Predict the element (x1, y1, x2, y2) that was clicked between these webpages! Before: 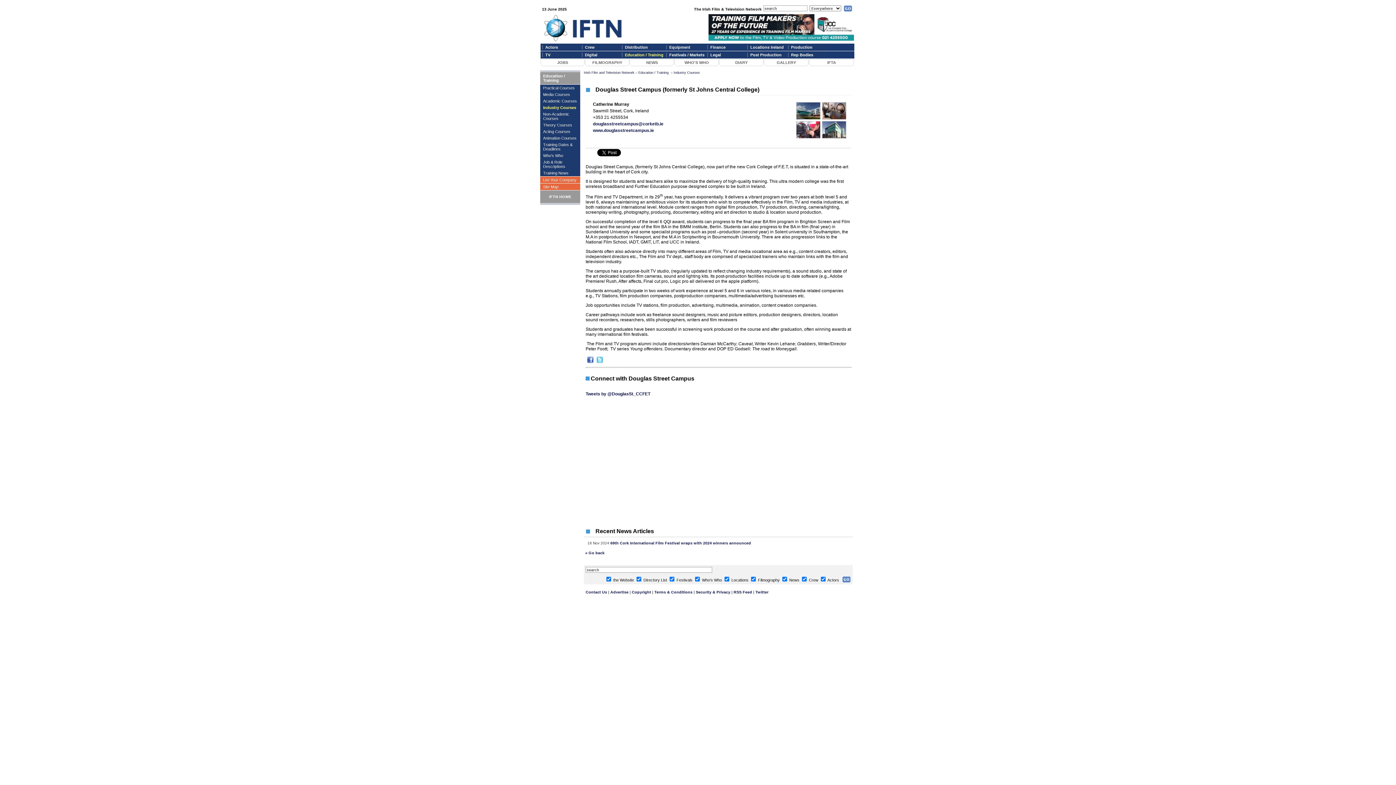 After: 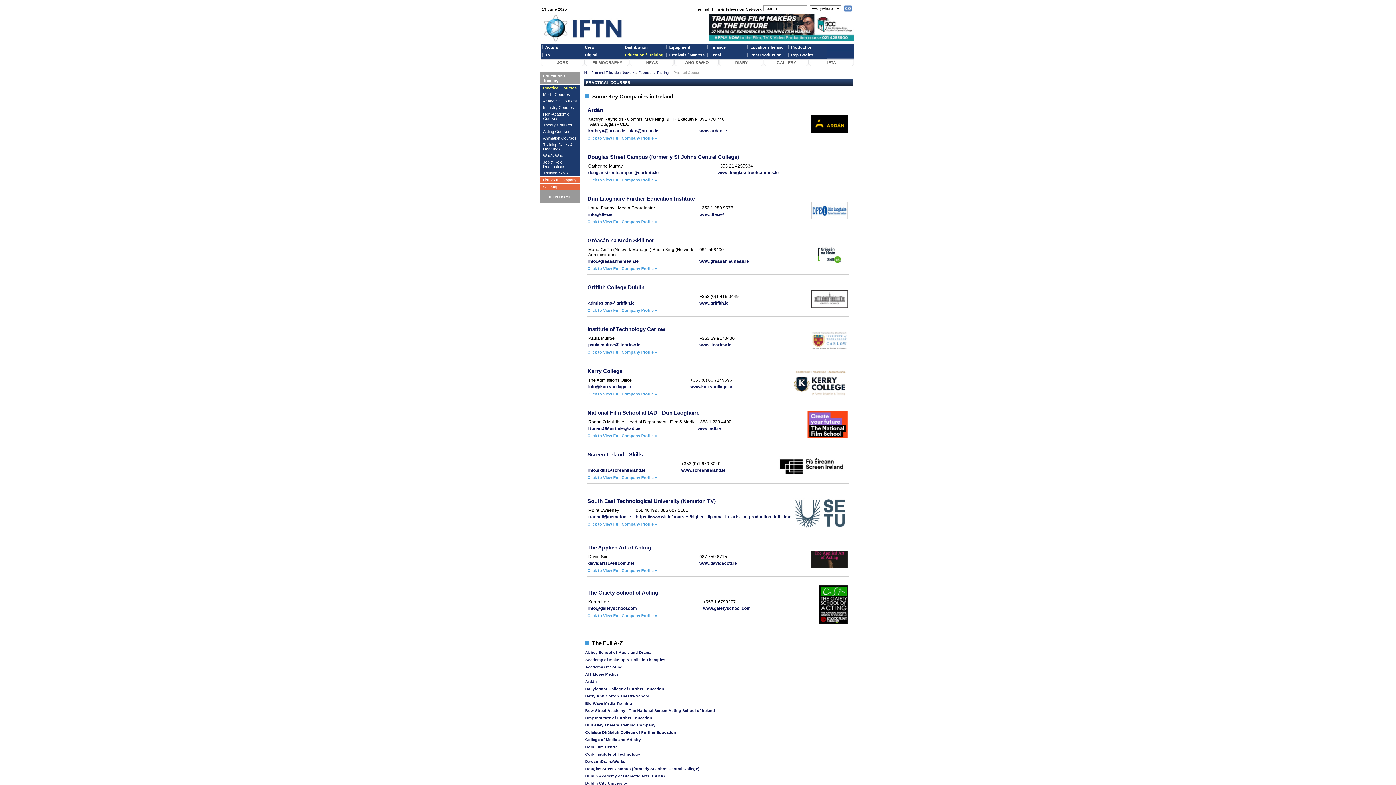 Action: label: Practical Courses bbox: (543, 85, 574, 90)